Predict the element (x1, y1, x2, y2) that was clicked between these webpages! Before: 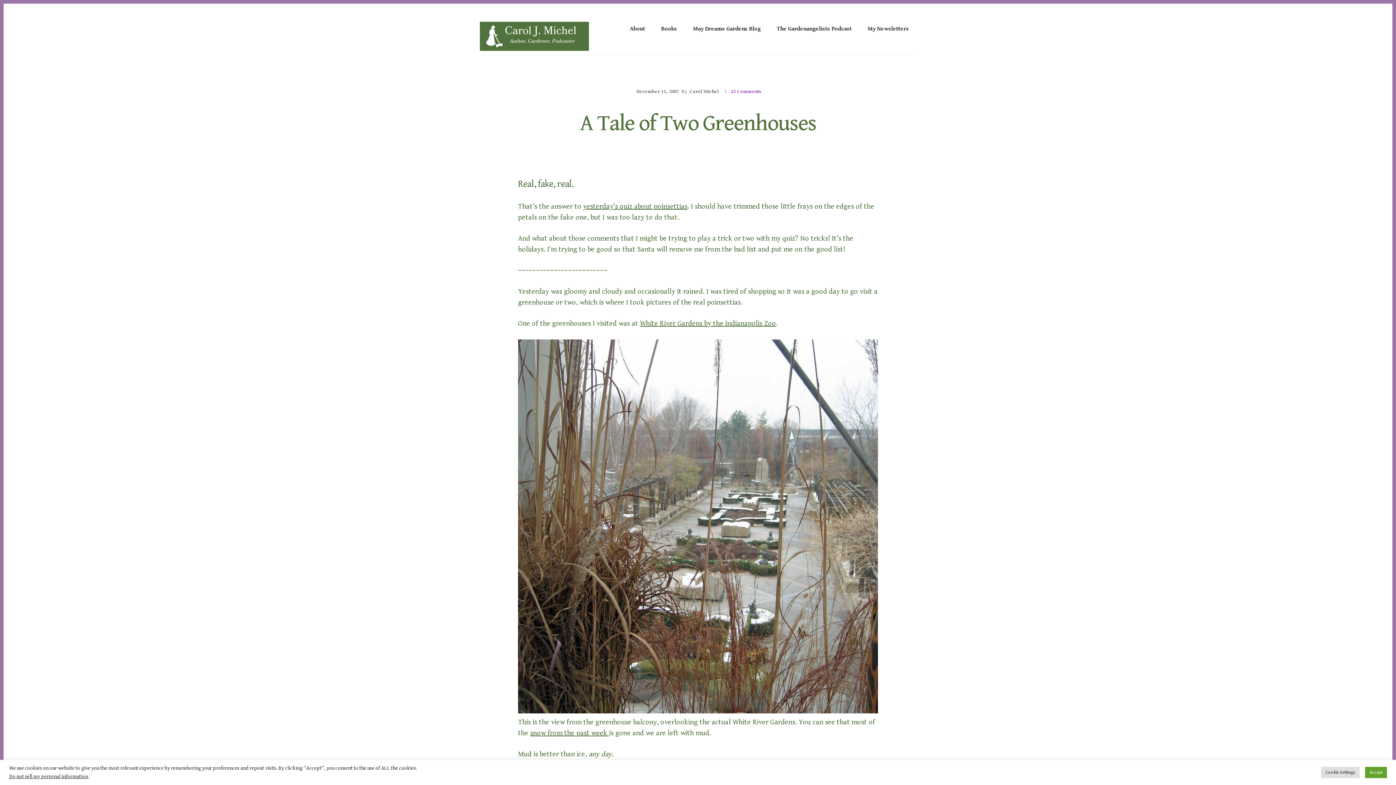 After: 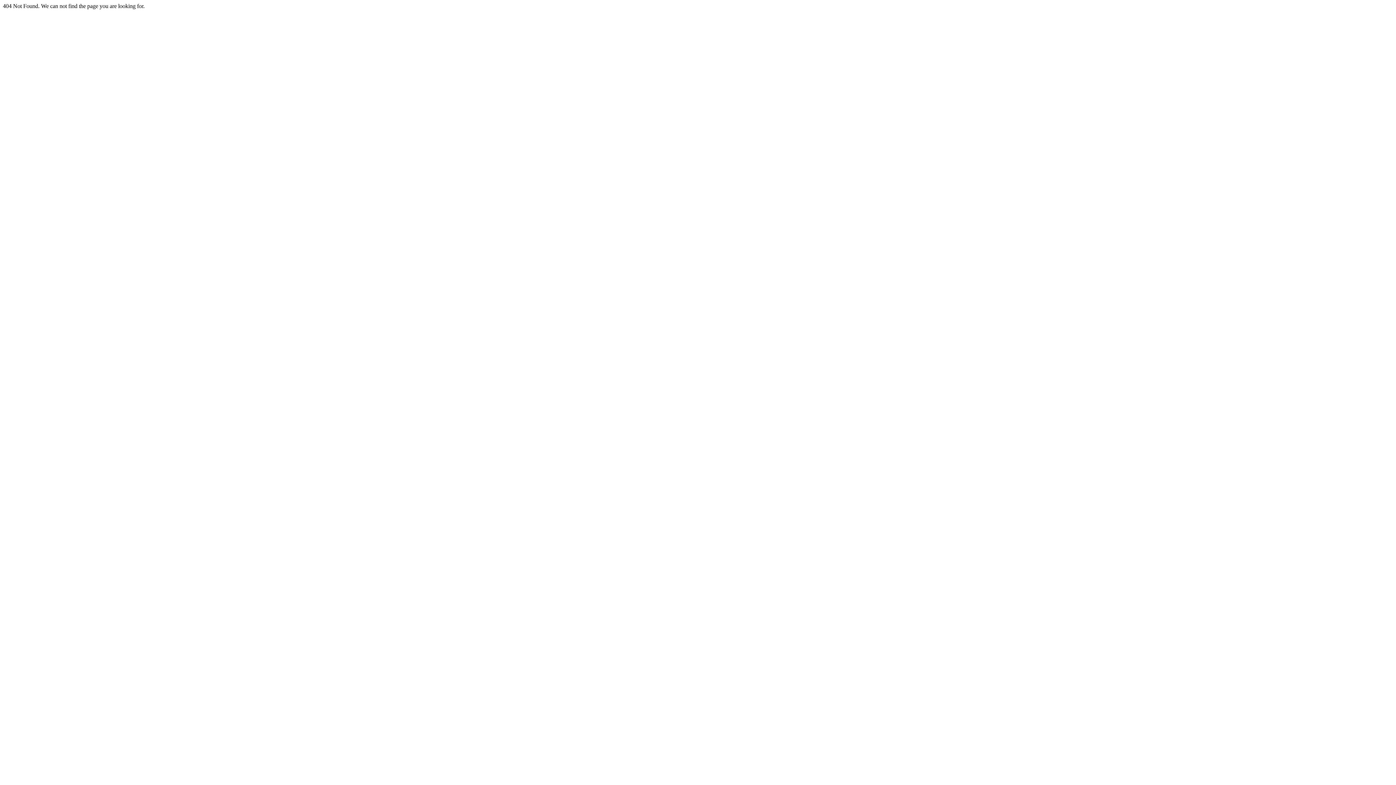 Action: bbox: (530, 729, 609, 737) label: snow from the past week 